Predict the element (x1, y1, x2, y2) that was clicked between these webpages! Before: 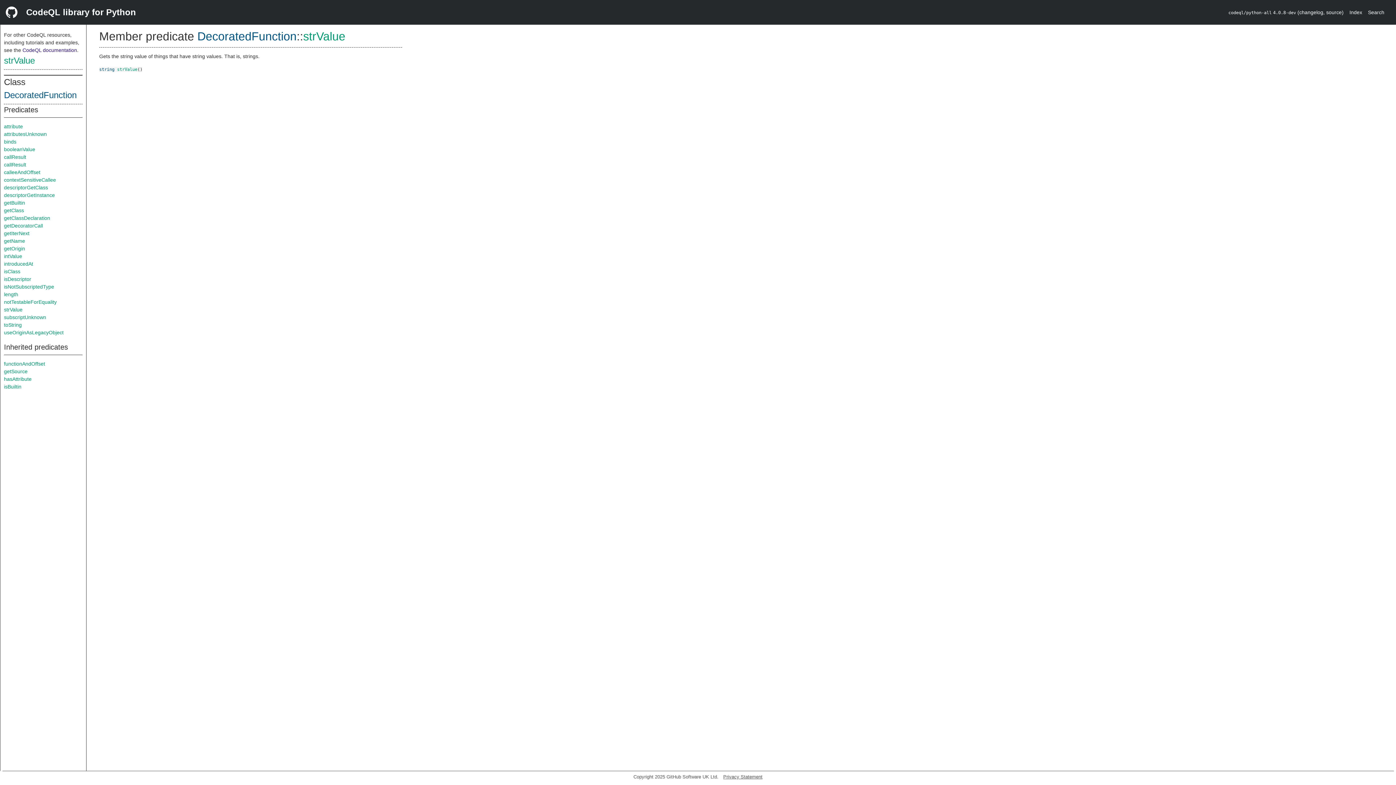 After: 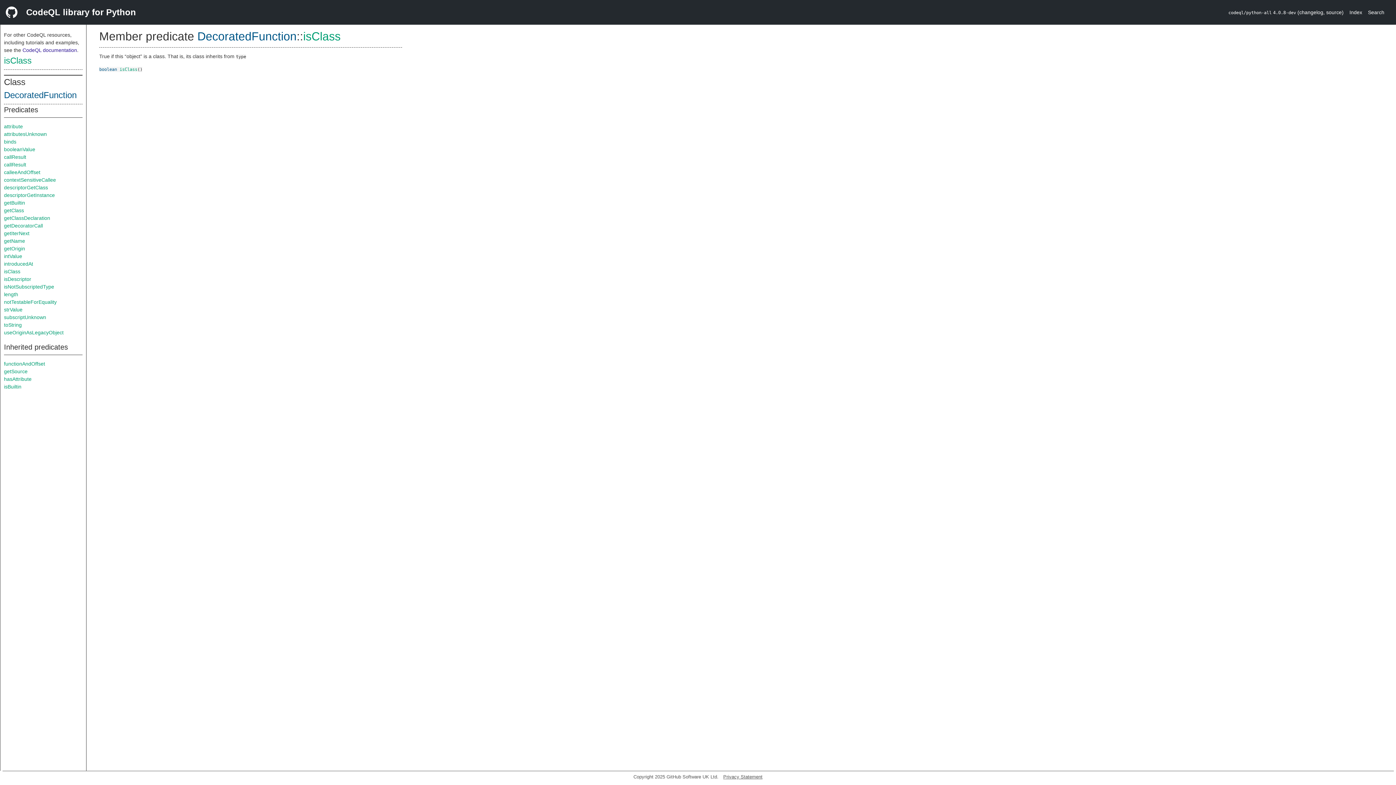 Action: bbox: (4, 268, 20, 274) label: isClass